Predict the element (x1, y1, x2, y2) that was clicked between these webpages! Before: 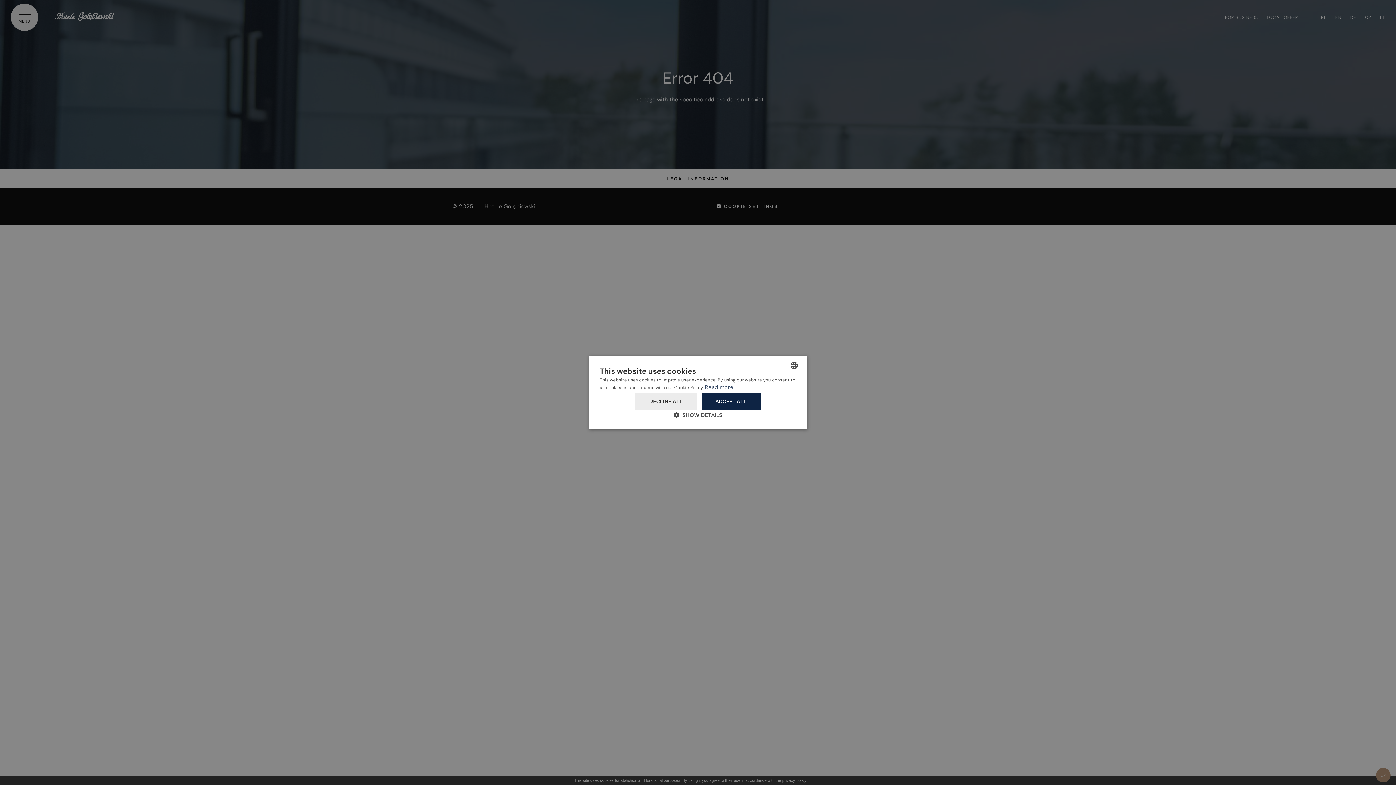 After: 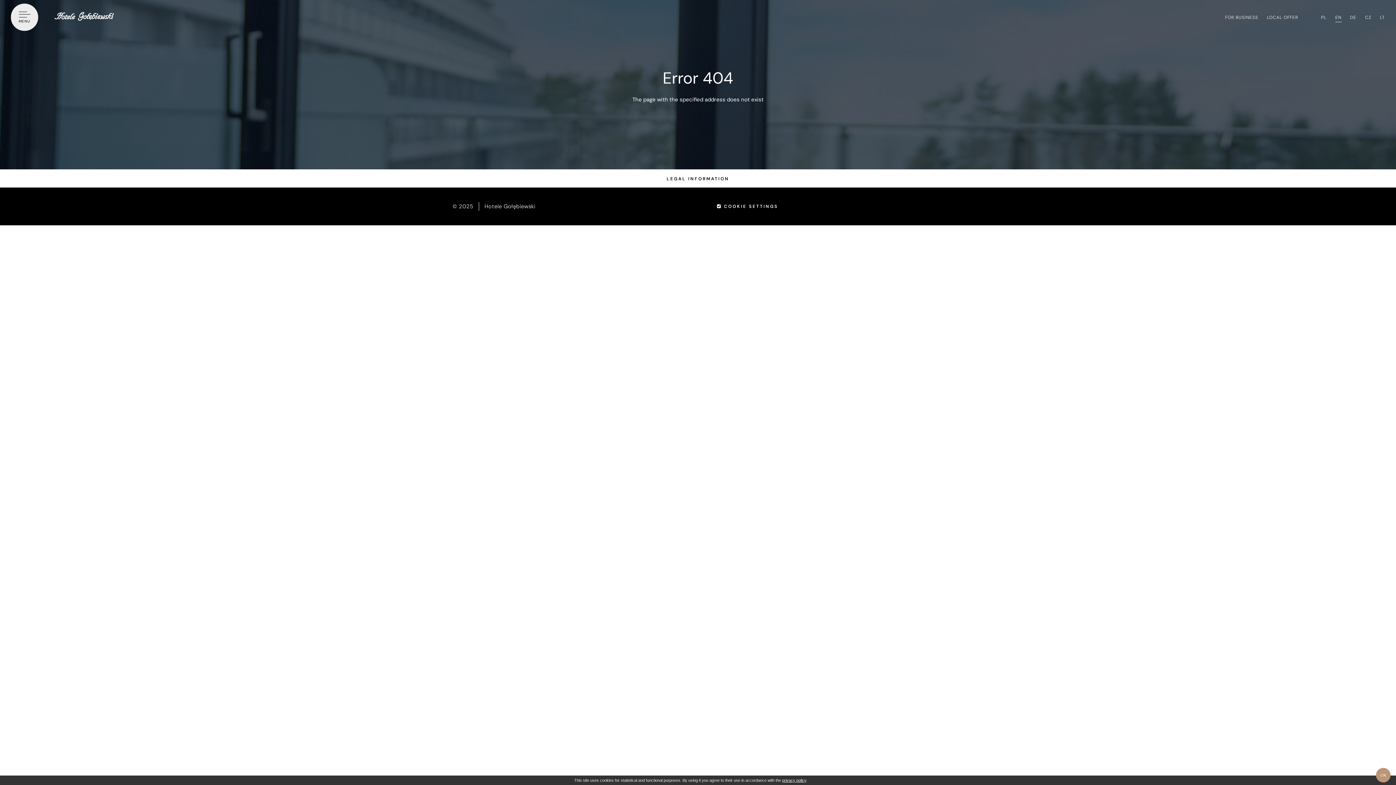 Action: label: ACCEPT ALL bbox: (701, 393, 760, 410)